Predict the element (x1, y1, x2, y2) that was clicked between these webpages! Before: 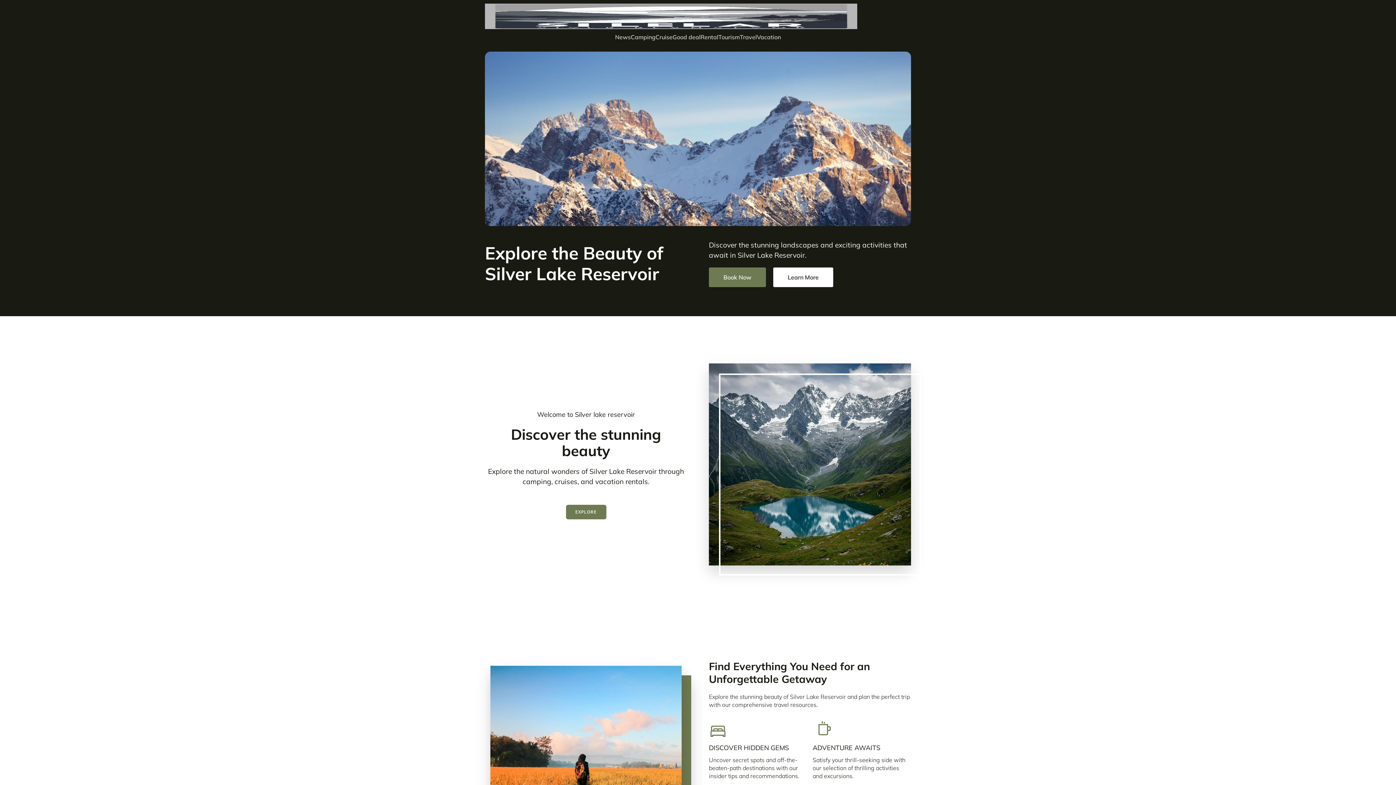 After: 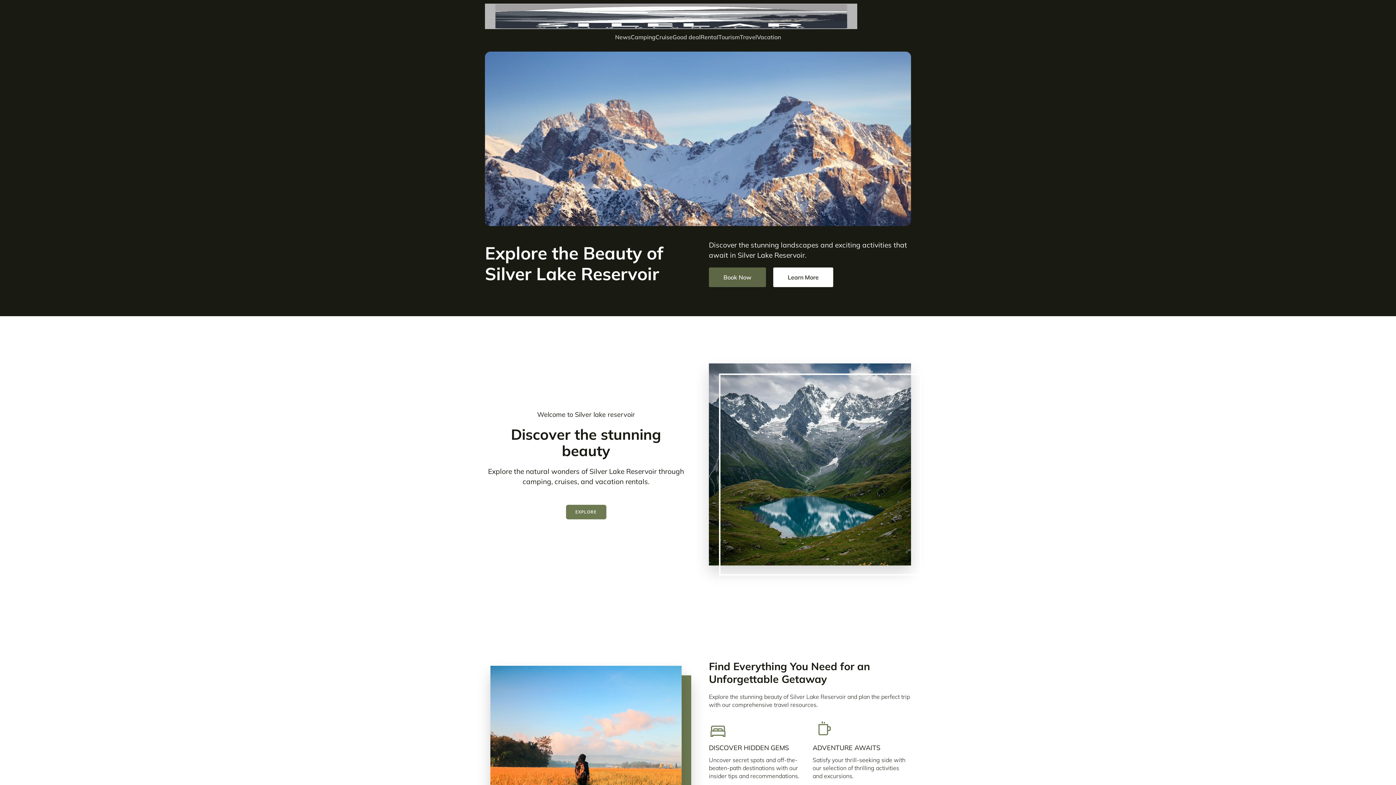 Action: label: Book Now bbox: (709, 267, 766, 287)